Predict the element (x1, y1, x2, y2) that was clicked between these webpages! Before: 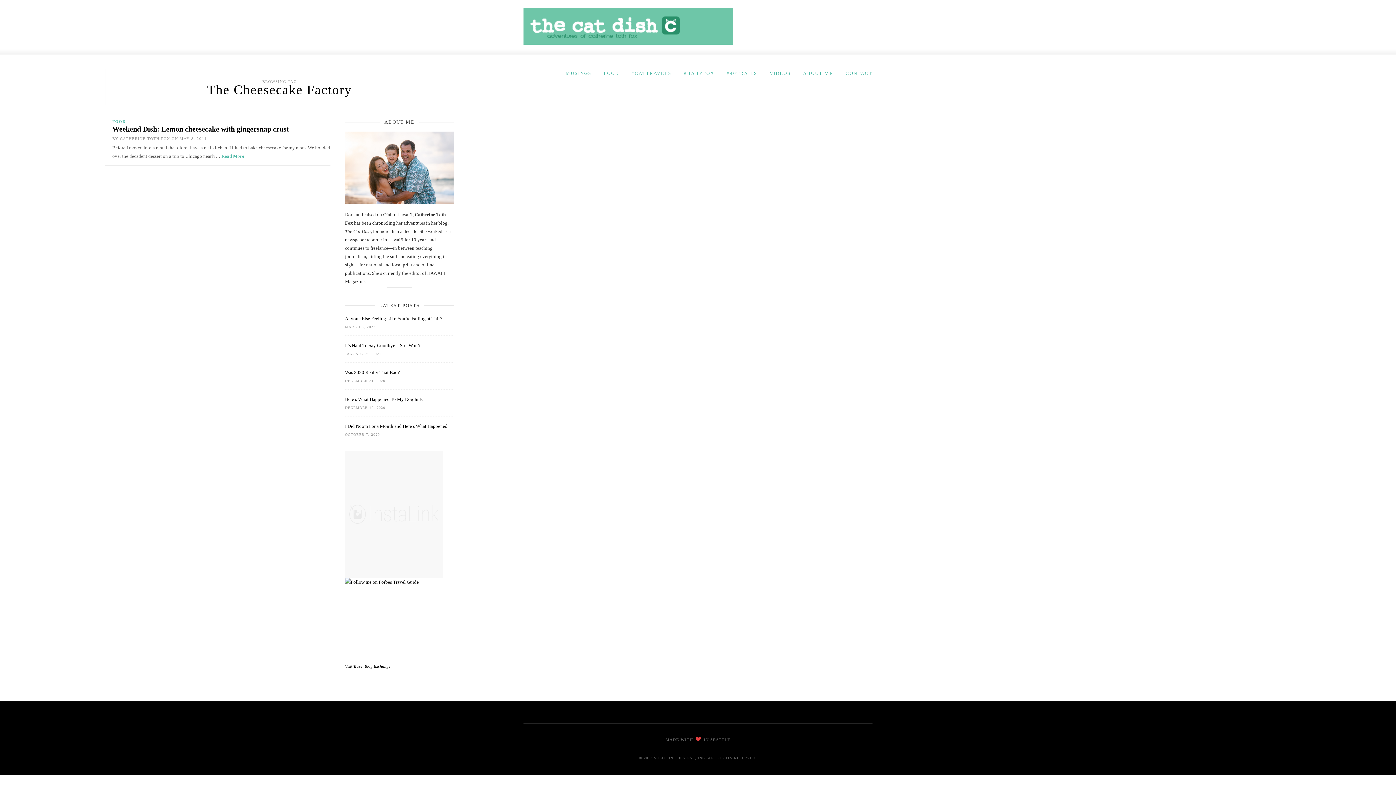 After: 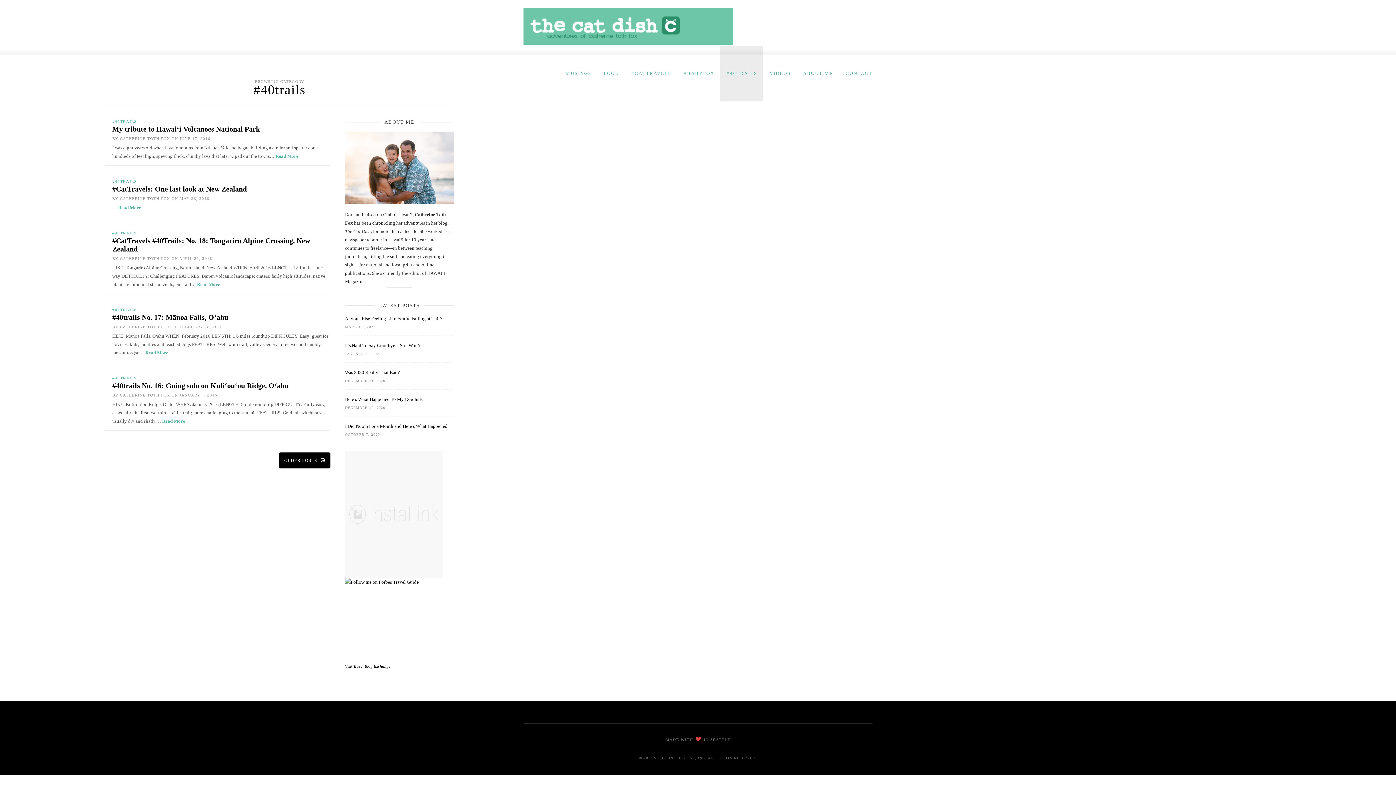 Action: bbox: (726, 70, 757, 76) label: #40TRAILS